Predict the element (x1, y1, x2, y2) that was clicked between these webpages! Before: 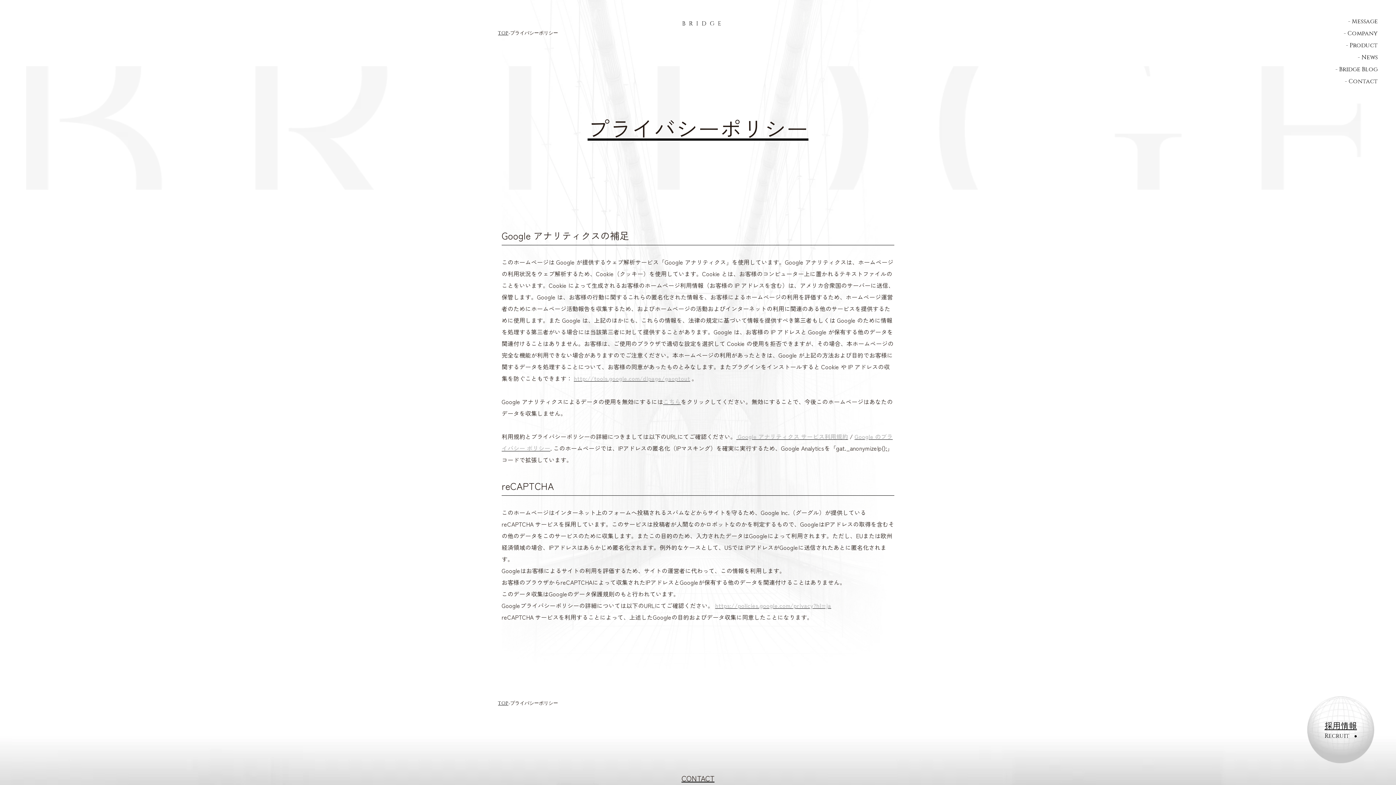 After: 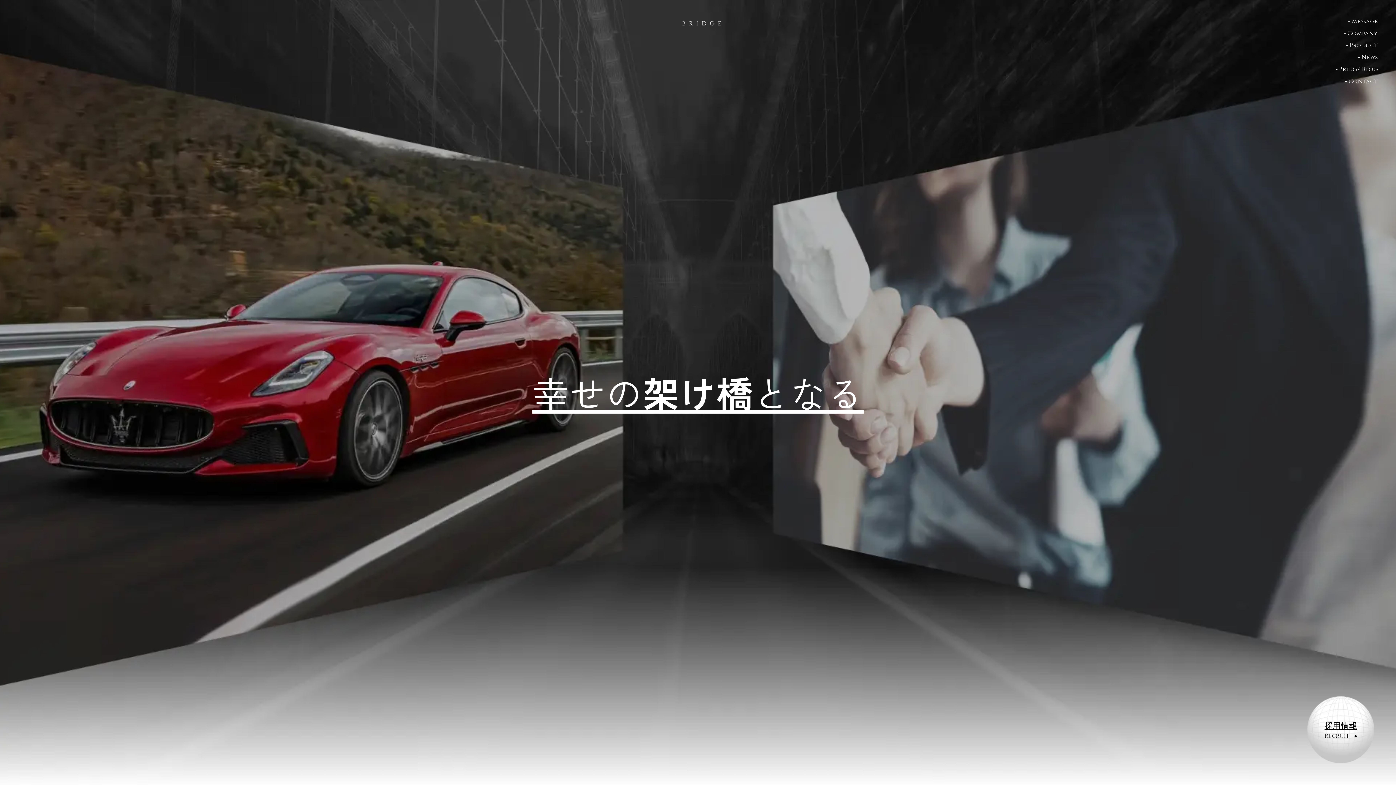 Action: bbox: (498, 29, 508, 36) label: TOP